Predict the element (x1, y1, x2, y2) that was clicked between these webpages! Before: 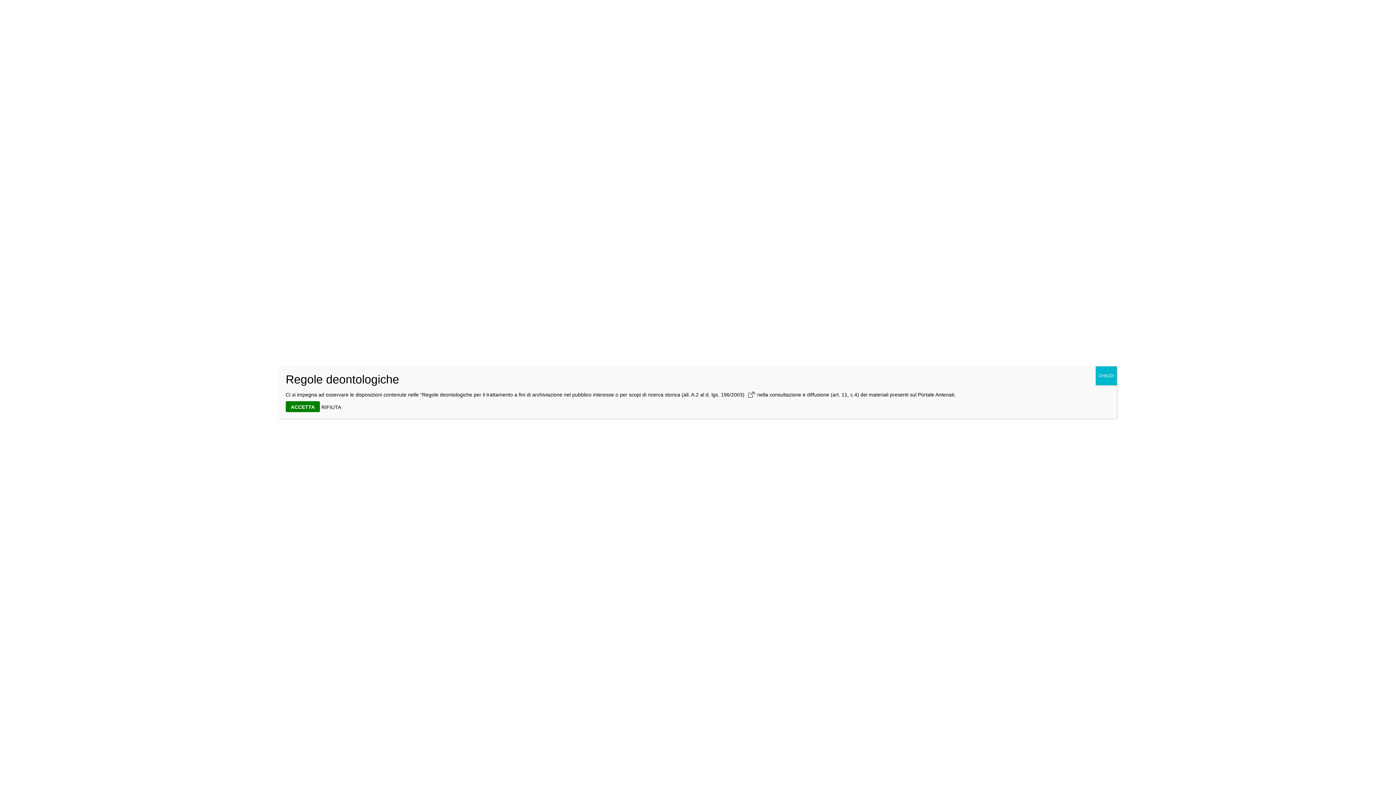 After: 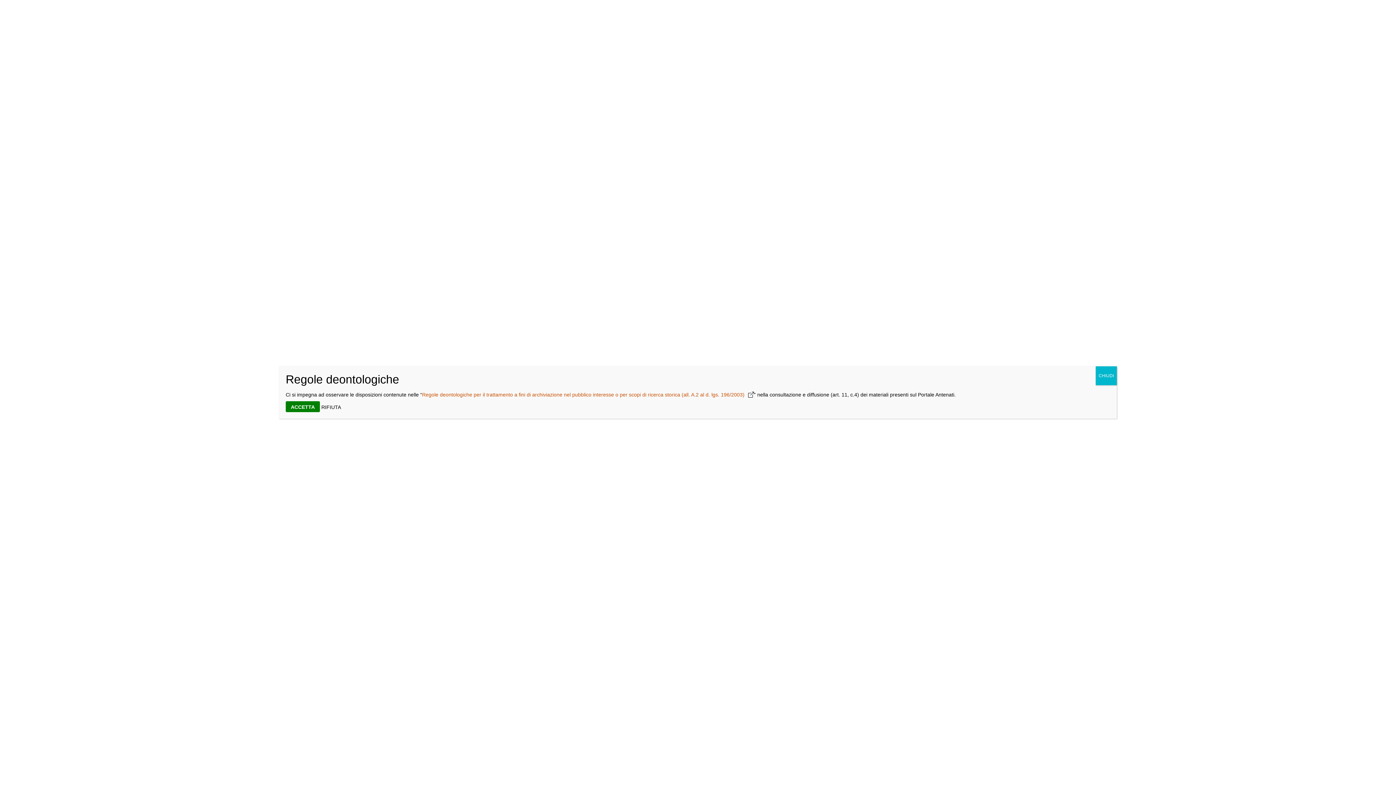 Action: bbox: (422, 392, 754, 397) label: Regole deontologiche per il trattamento a fini di archiviazione nel pubblico interesse o per scopi di ricerca storica (all. A.2 al d. lgs. 196/2003)